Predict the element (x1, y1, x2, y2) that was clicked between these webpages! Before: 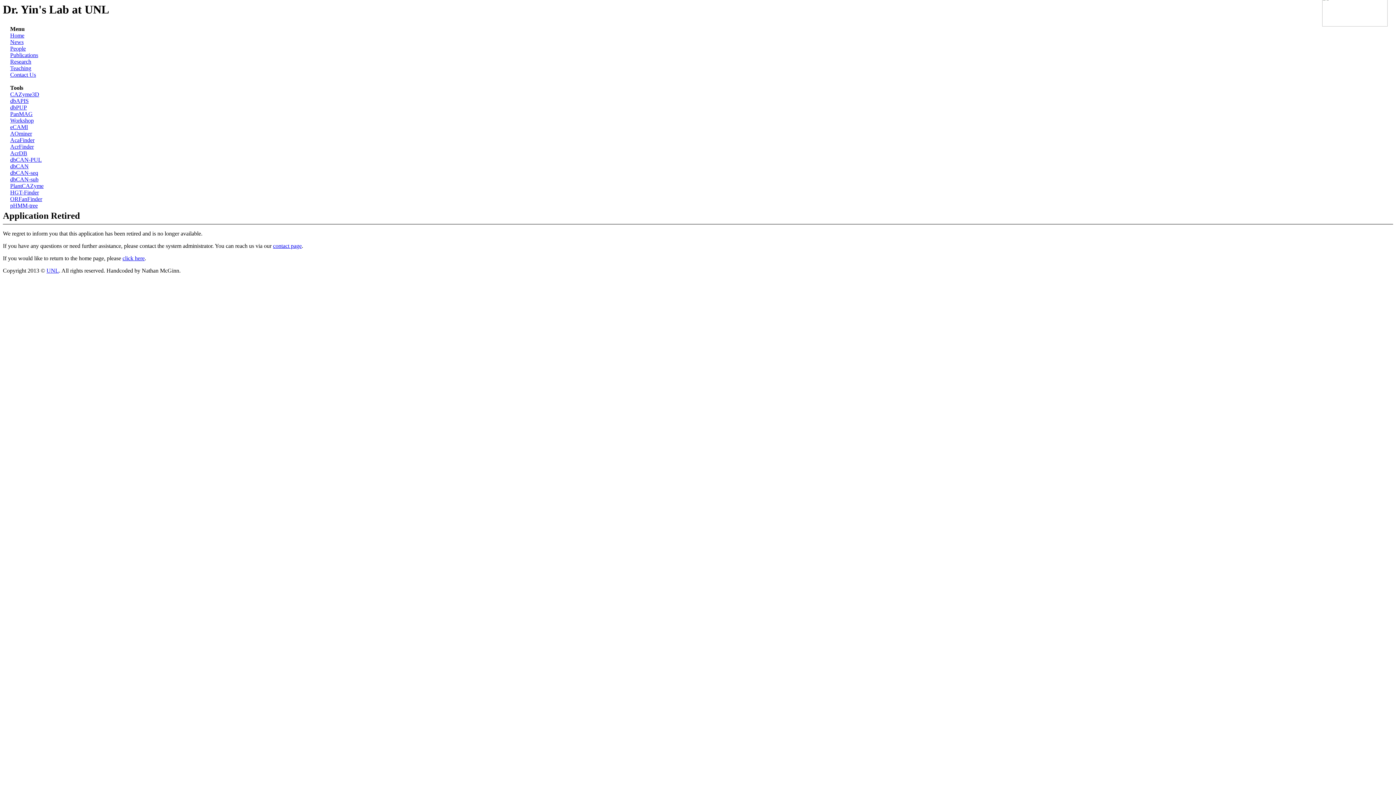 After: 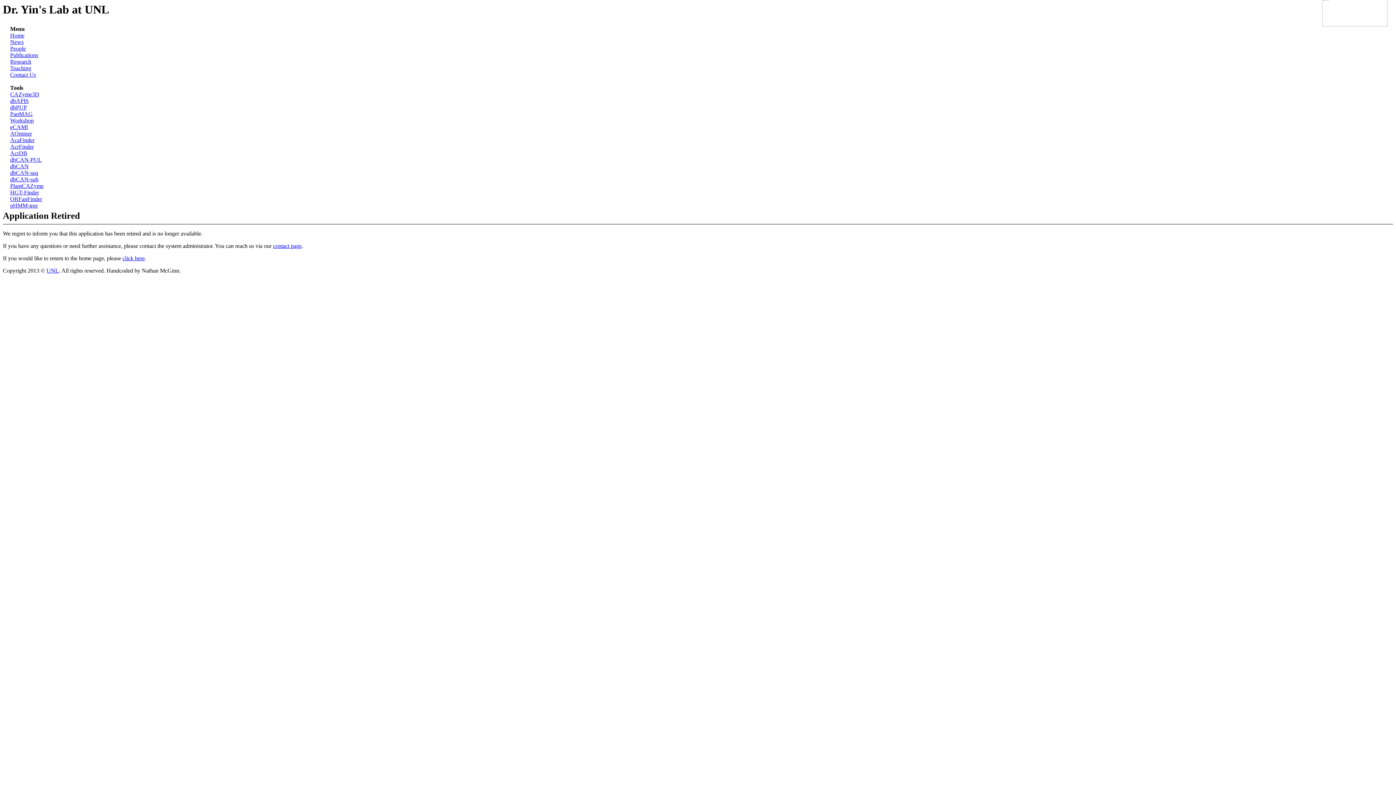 Action: label: dbCAN-sub bbox: (10, 176, 38, 182)